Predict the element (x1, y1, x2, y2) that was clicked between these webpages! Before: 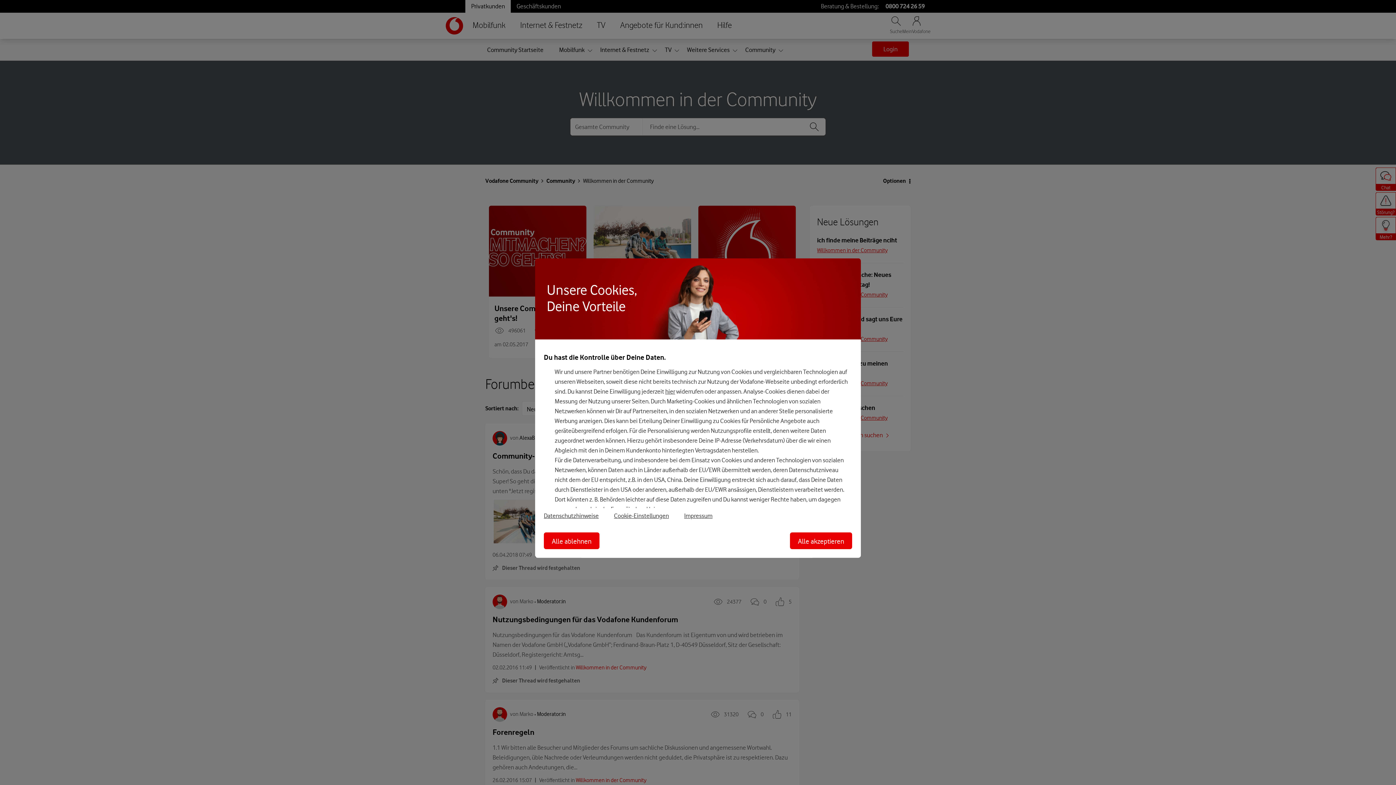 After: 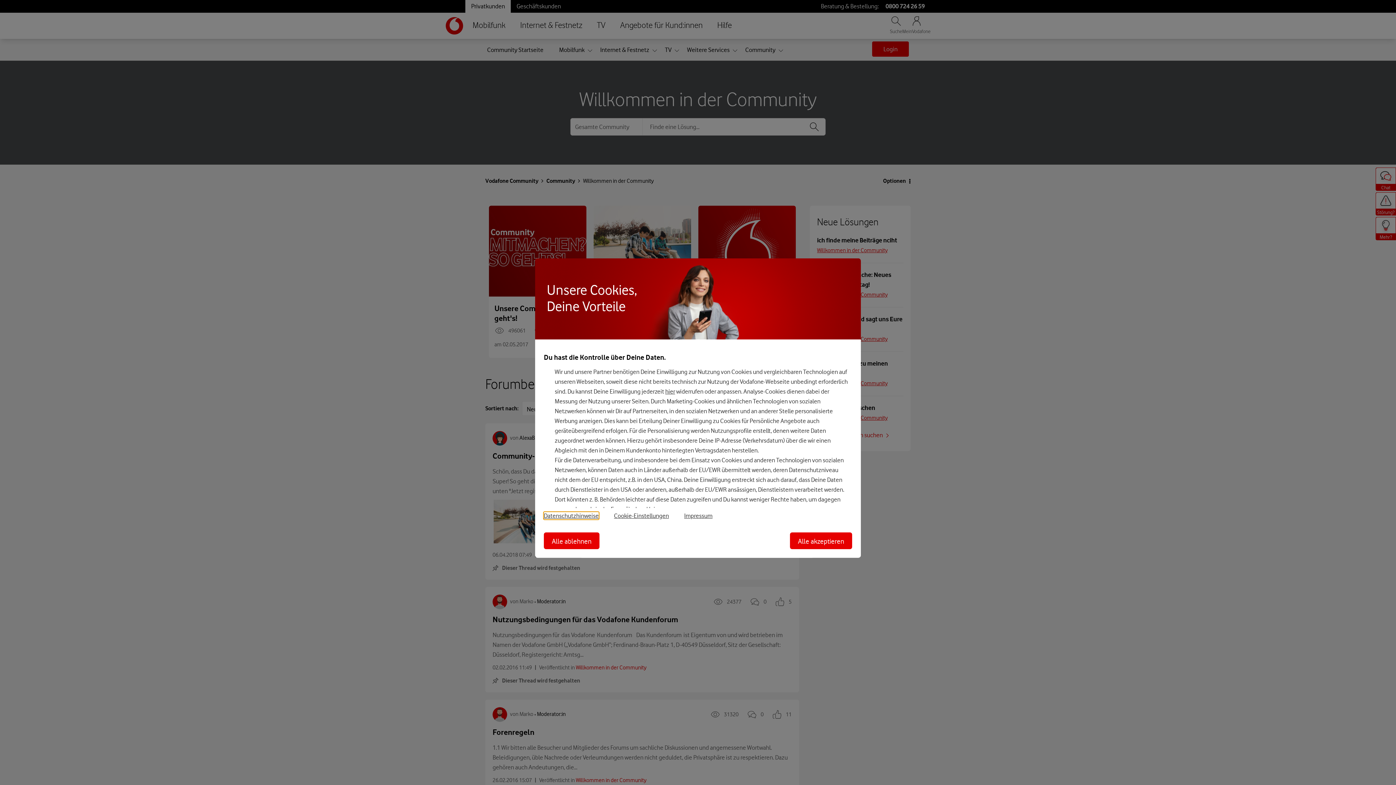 Action: label: Datenschutzhinweise bbox: (544, 512, 614, 519)